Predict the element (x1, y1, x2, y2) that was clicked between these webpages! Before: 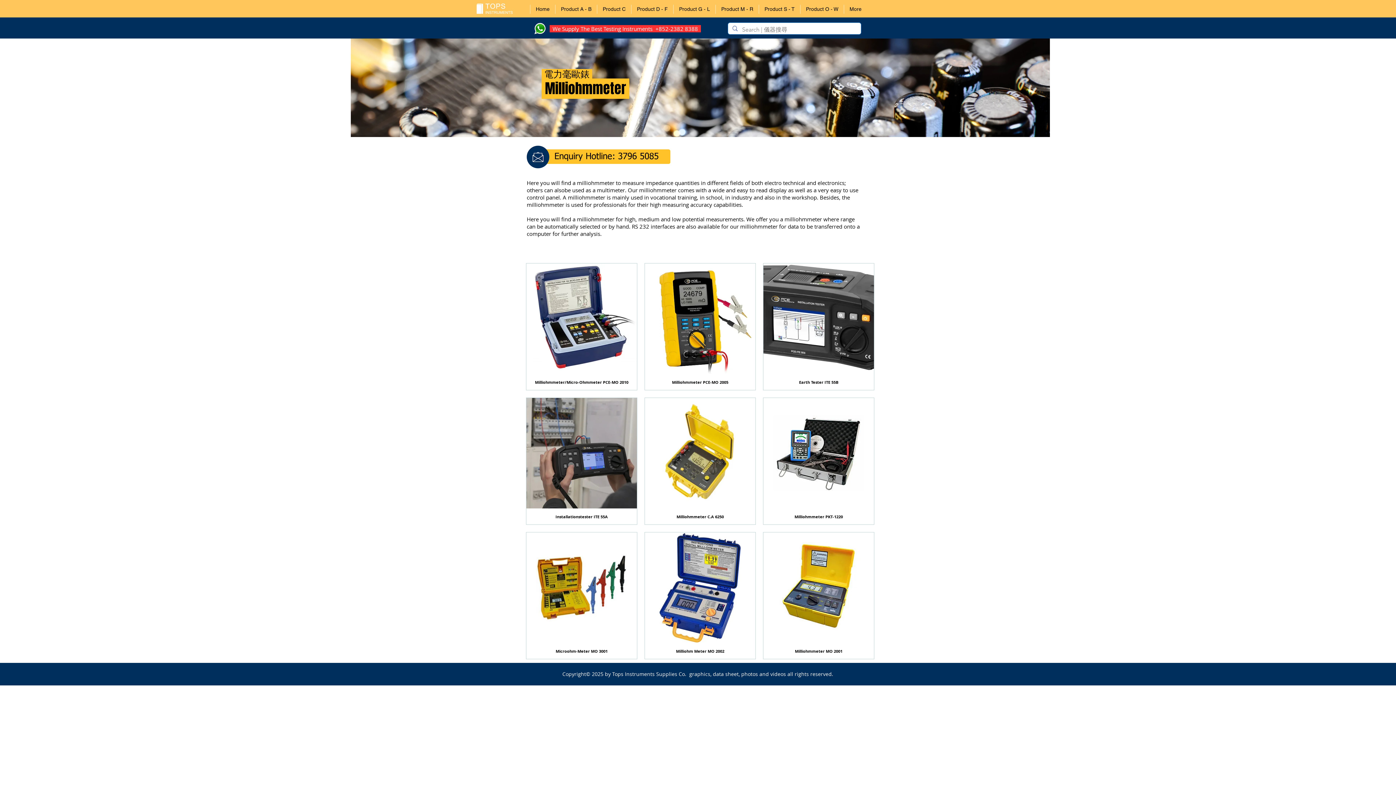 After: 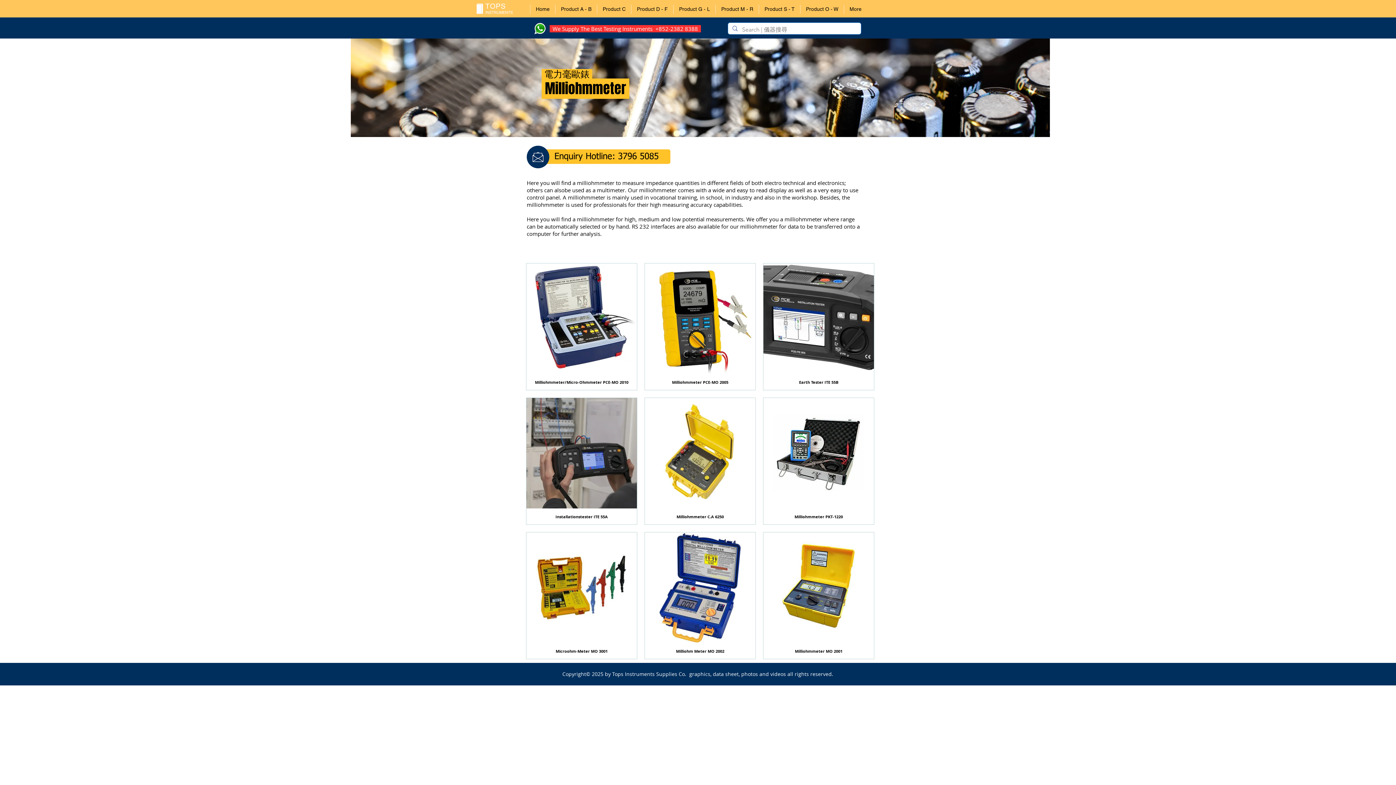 Action: bbox: (631, 4, 673, 13) label: Product D - F